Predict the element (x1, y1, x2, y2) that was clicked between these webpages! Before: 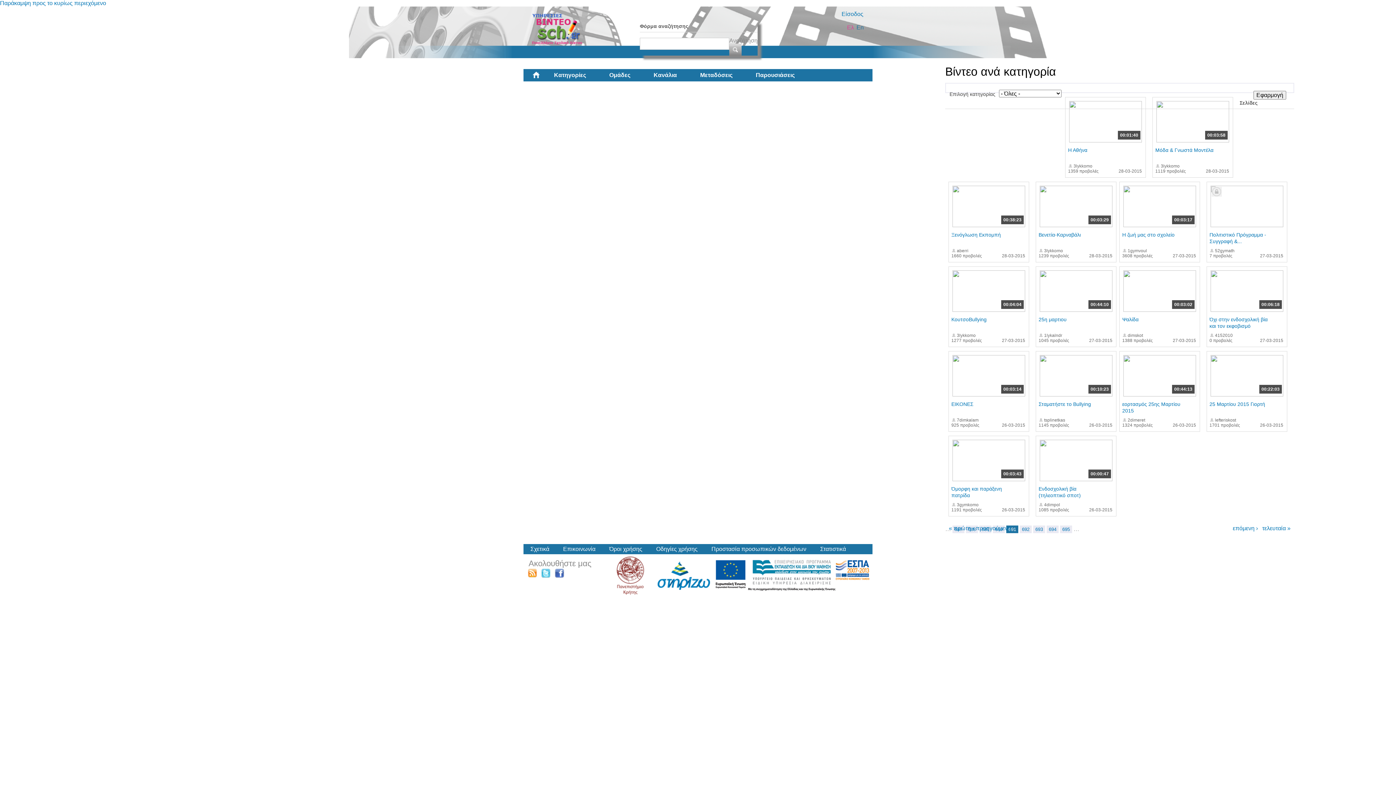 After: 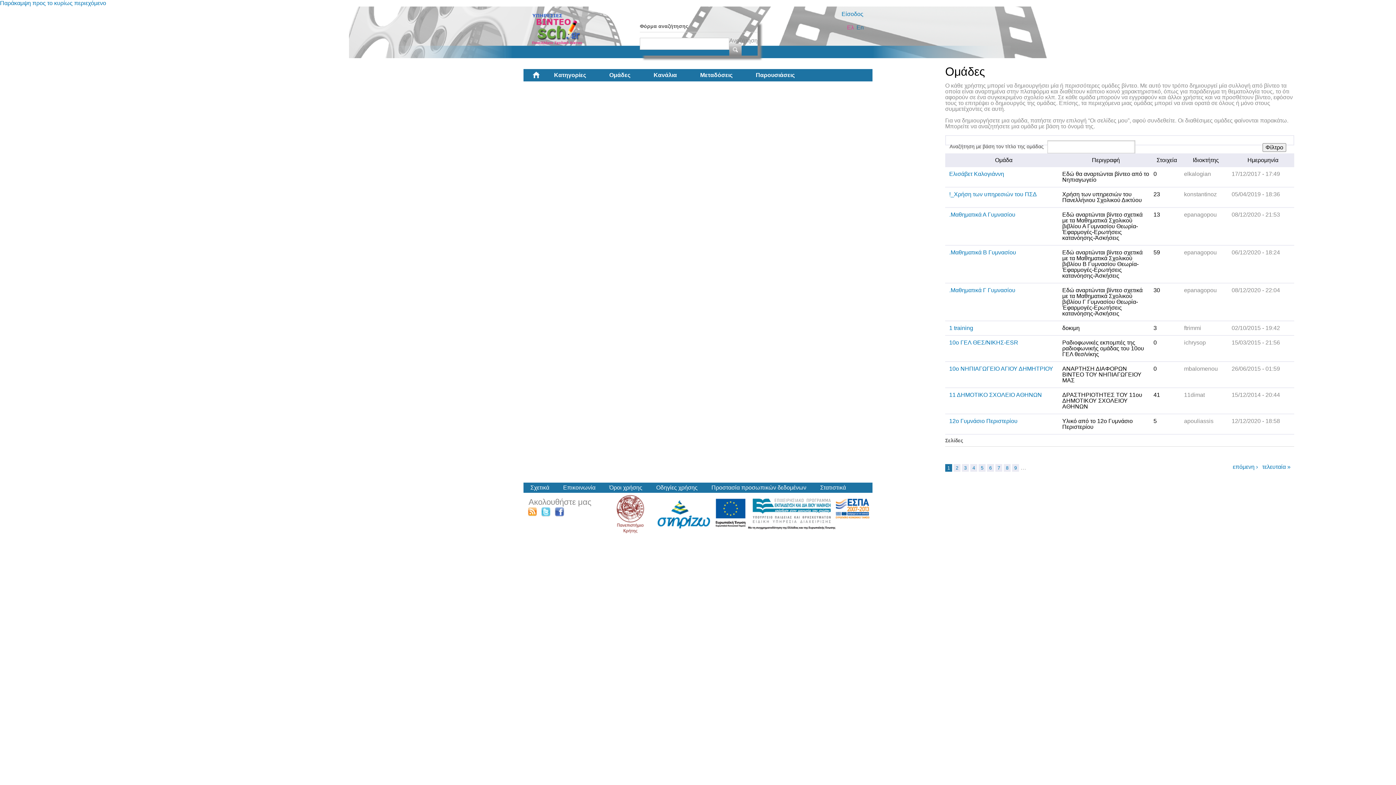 Action: bbox: (597, 69, 642, 81) label: Ομάδες